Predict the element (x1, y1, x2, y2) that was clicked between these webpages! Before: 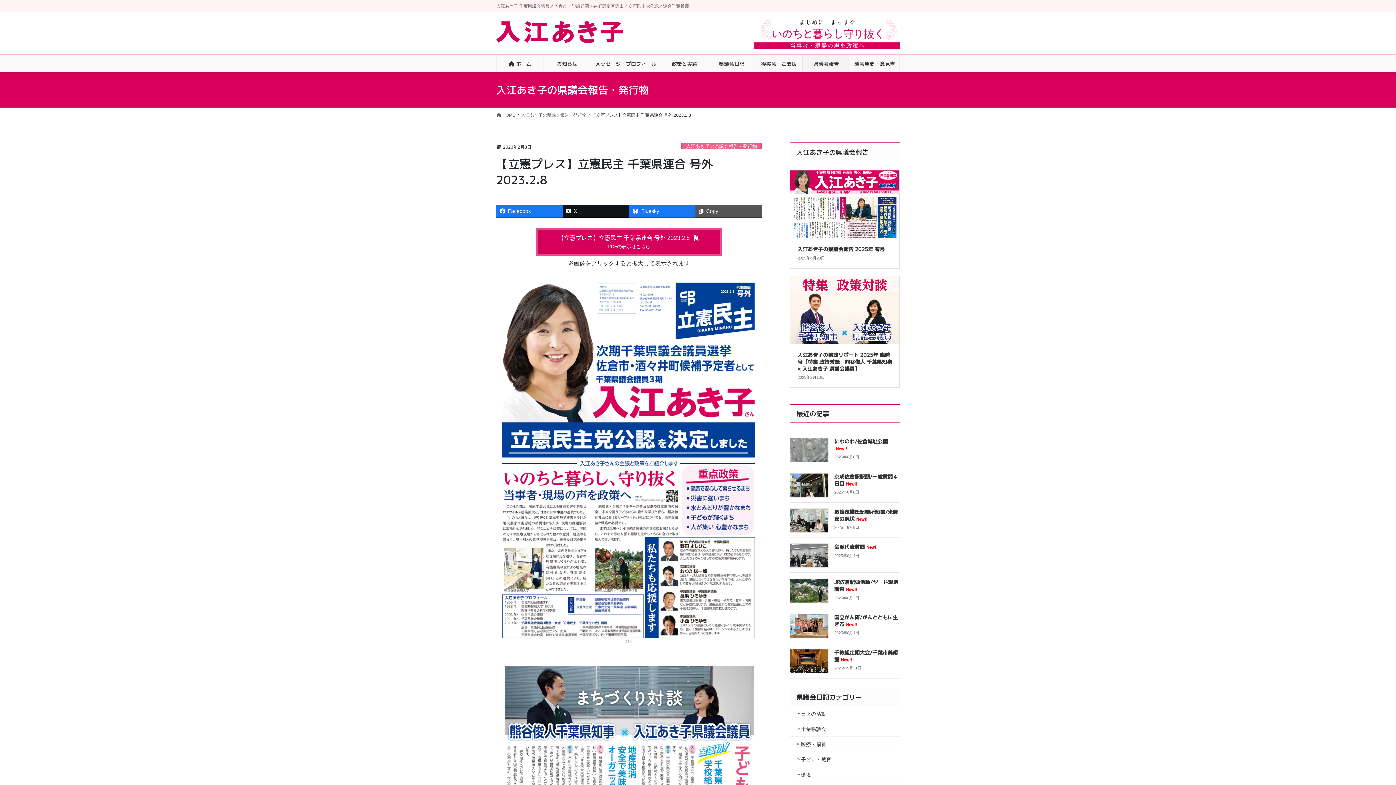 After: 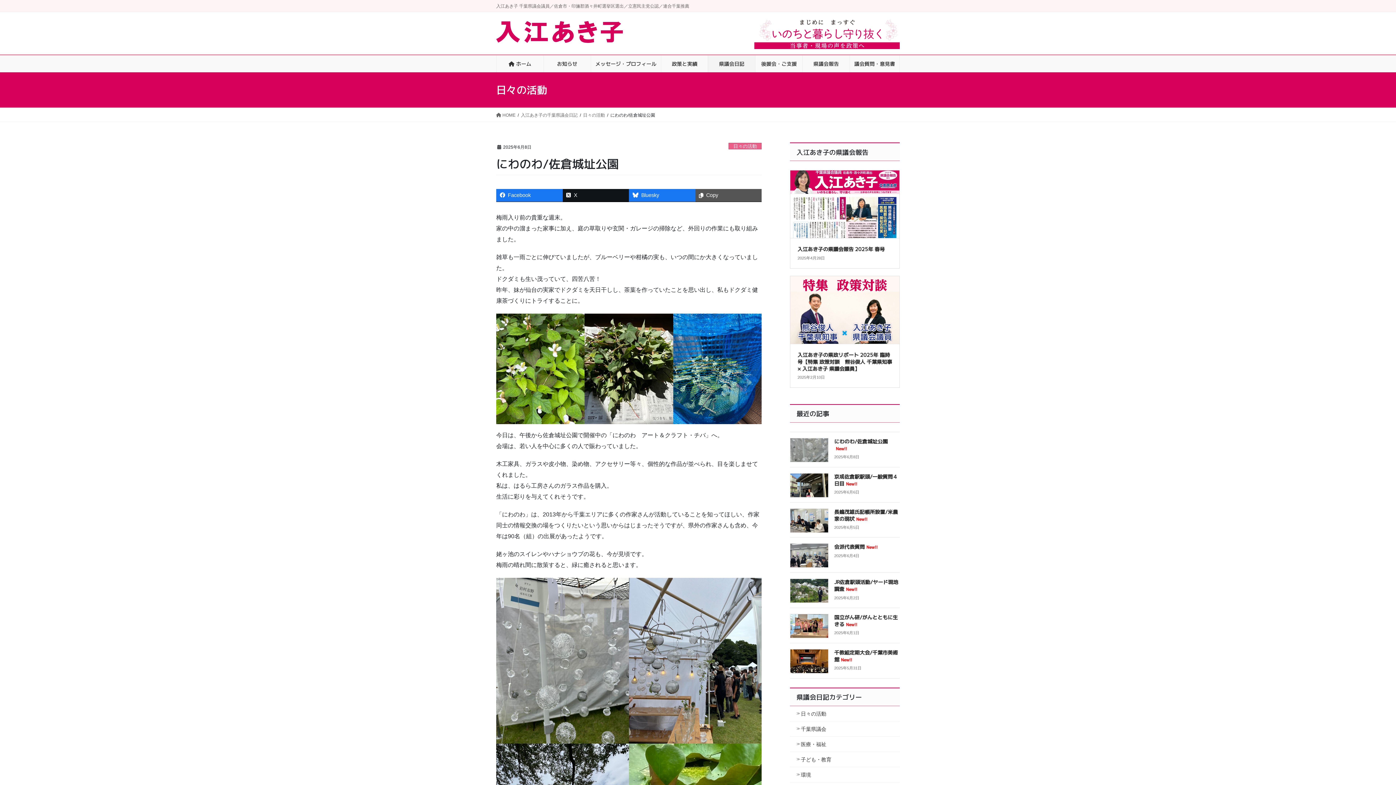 Action: label: にわのわ/佐倉城址公園New!! bbox: (834, 438, 887, 451)